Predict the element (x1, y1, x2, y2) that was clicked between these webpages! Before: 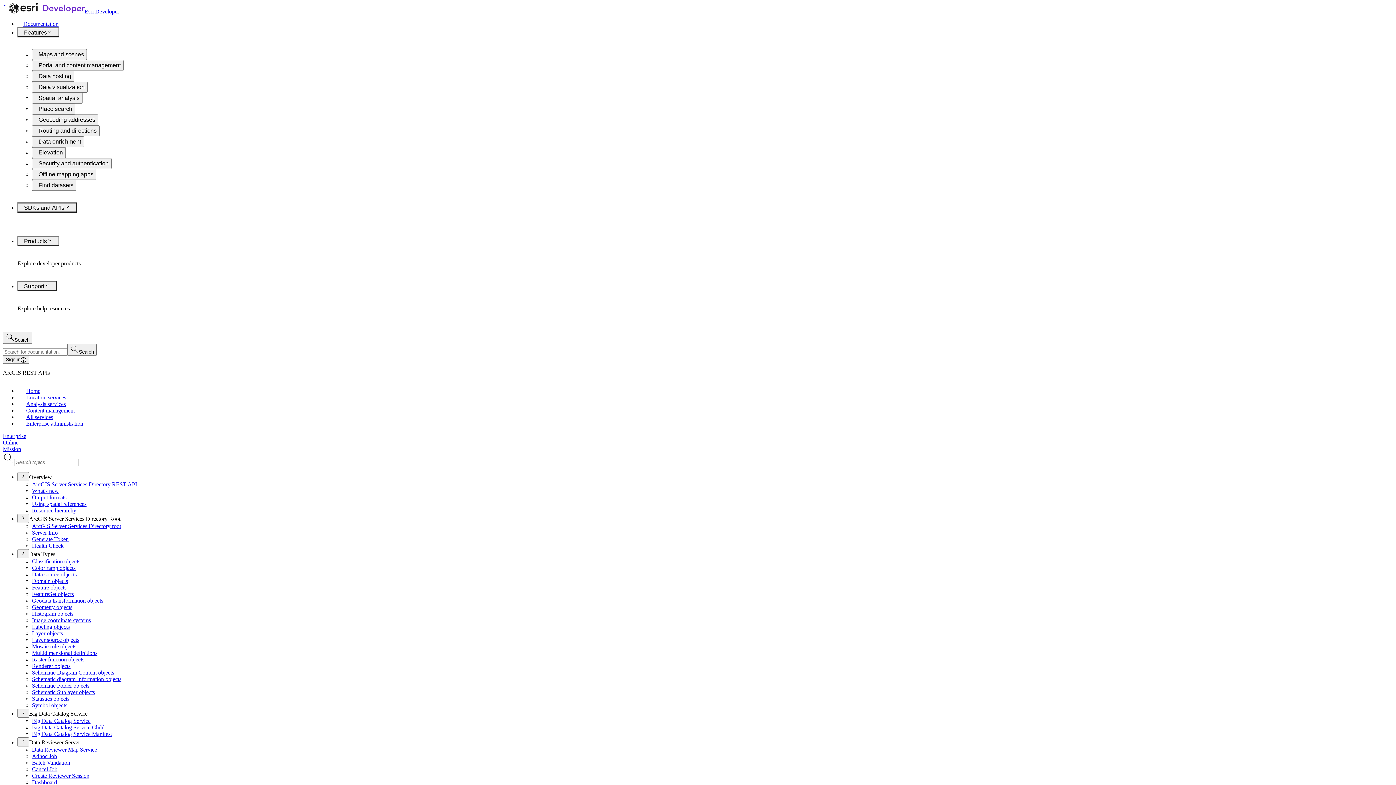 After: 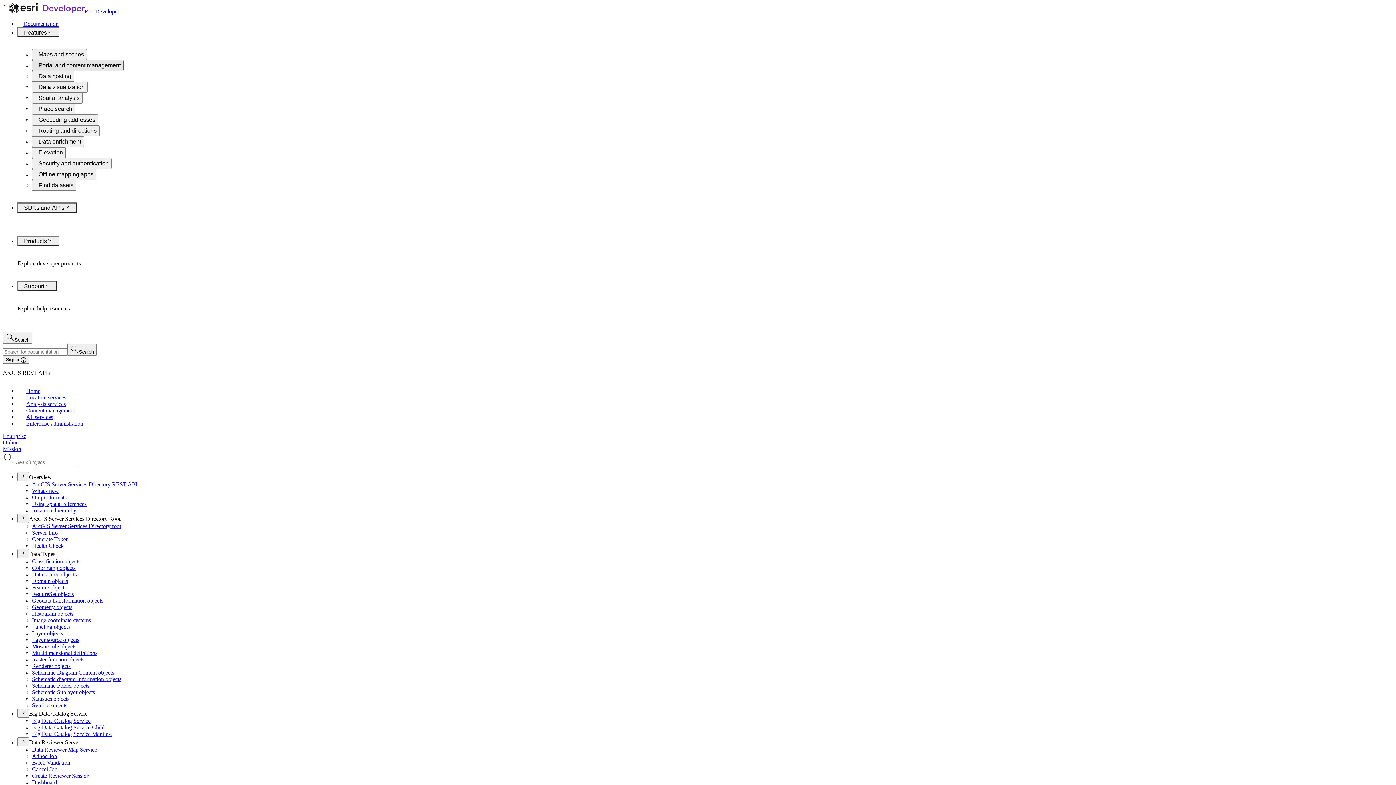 Action: bbox: (32, 60, 123, 71) label: Portal and content management